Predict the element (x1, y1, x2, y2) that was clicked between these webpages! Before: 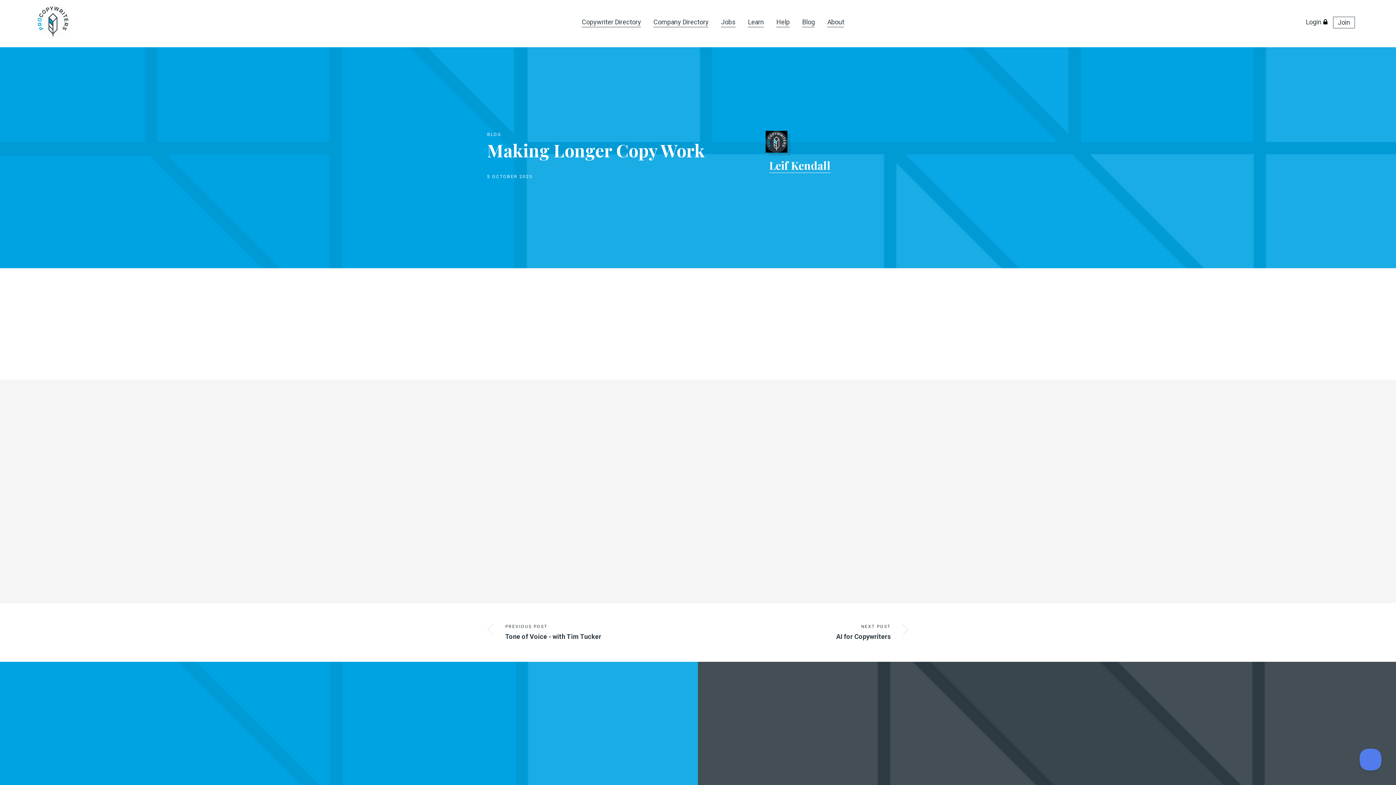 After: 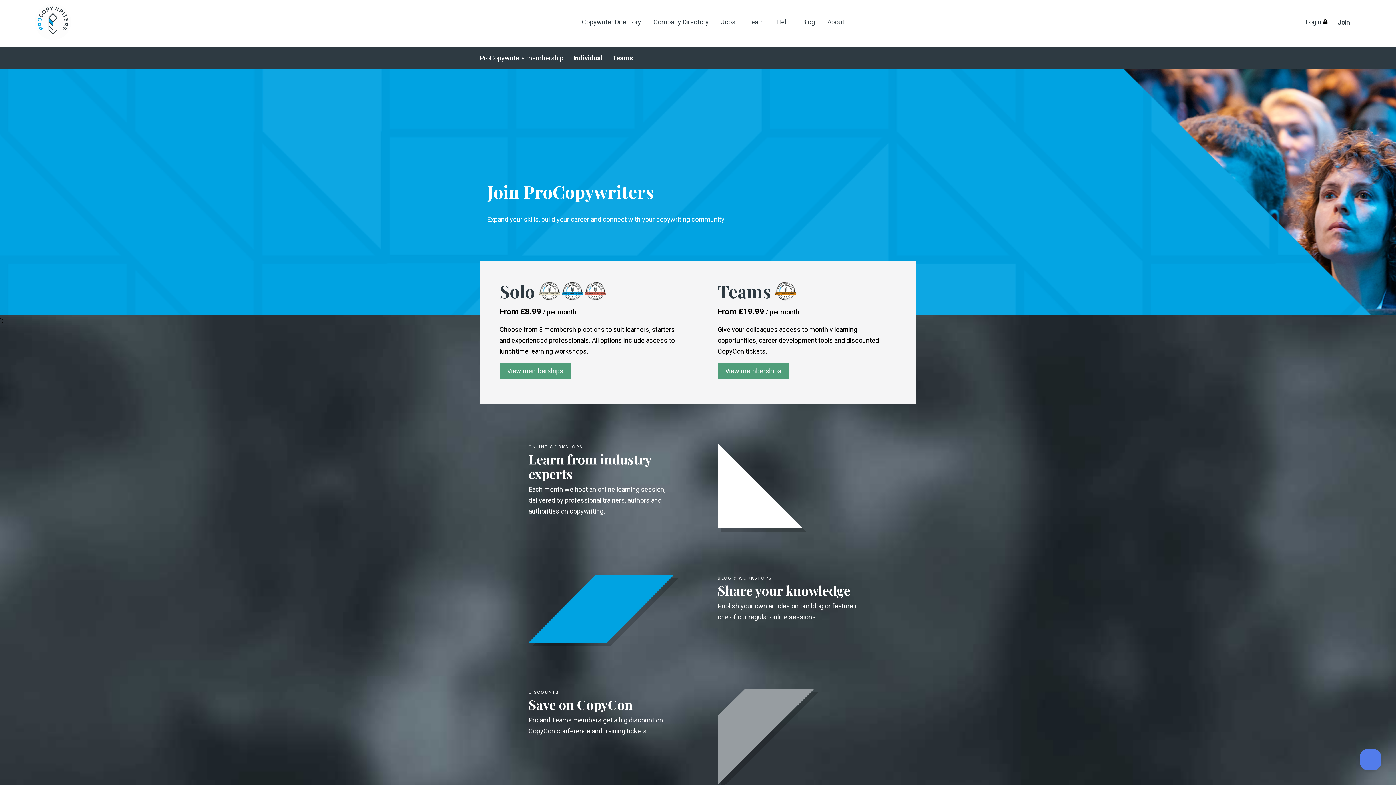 Action: bbox: (1333, 16, 1355, 28) label: Join